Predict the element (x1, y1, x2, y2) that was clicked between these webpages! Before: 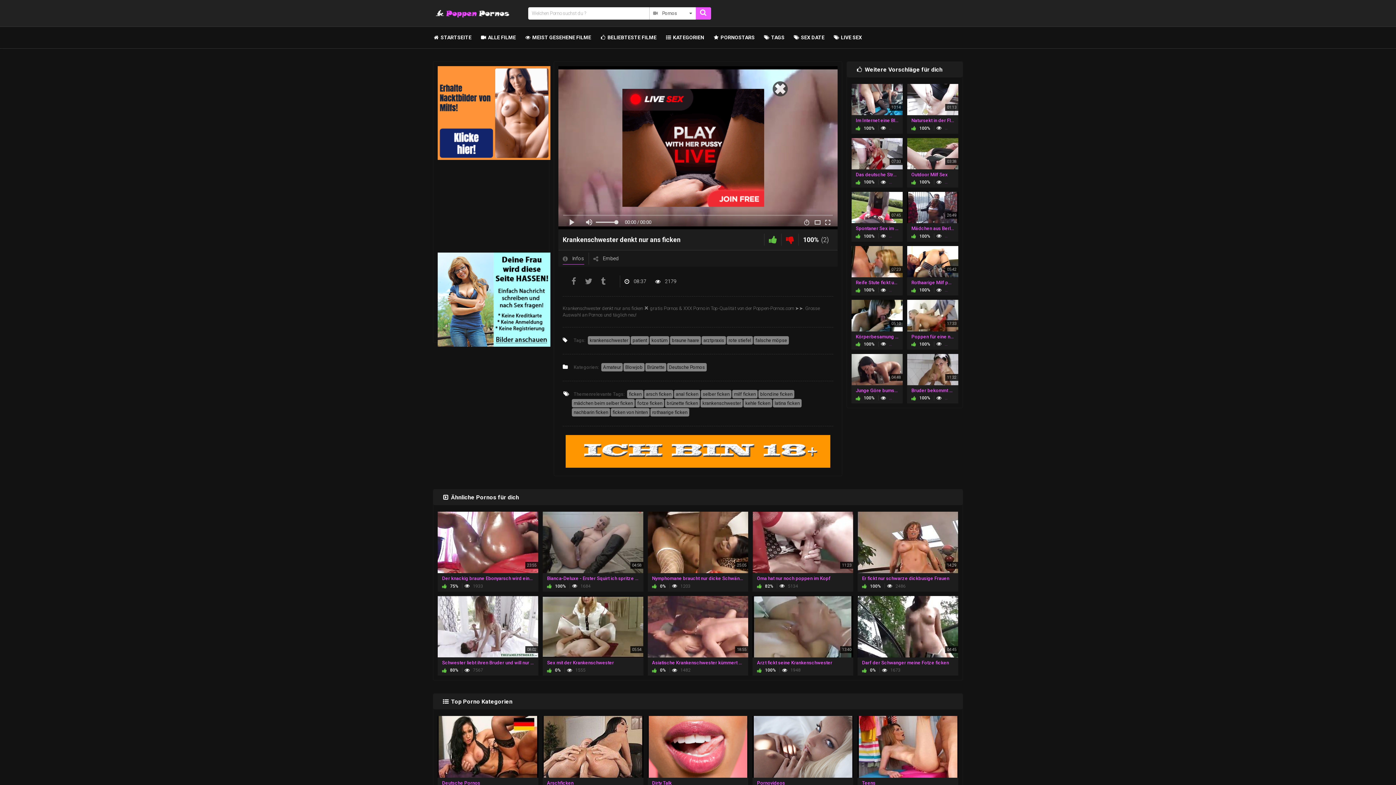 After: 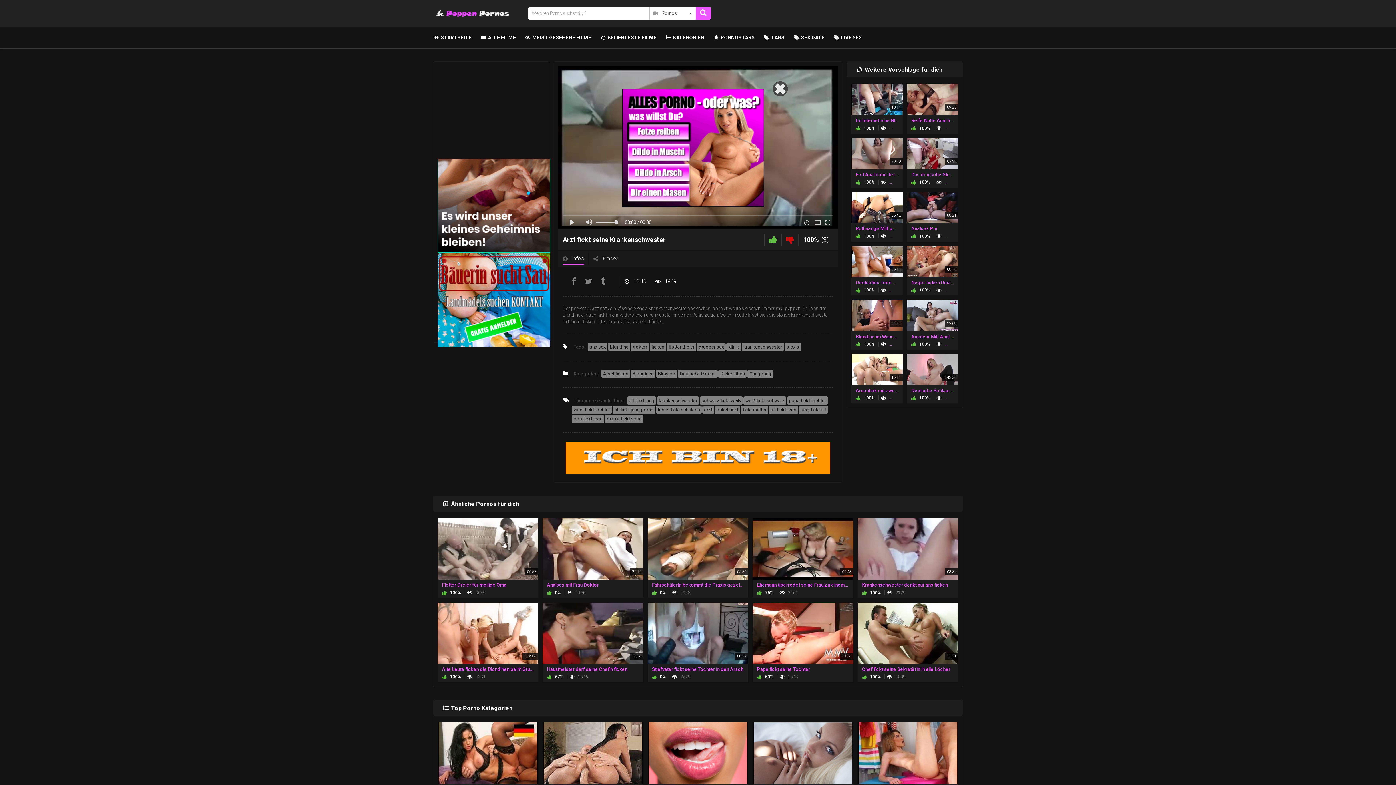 Action: bbox: (752, 596, 853, 676) label: 13:40
Arzt fickt seine Krankenschwester
 100%  1948